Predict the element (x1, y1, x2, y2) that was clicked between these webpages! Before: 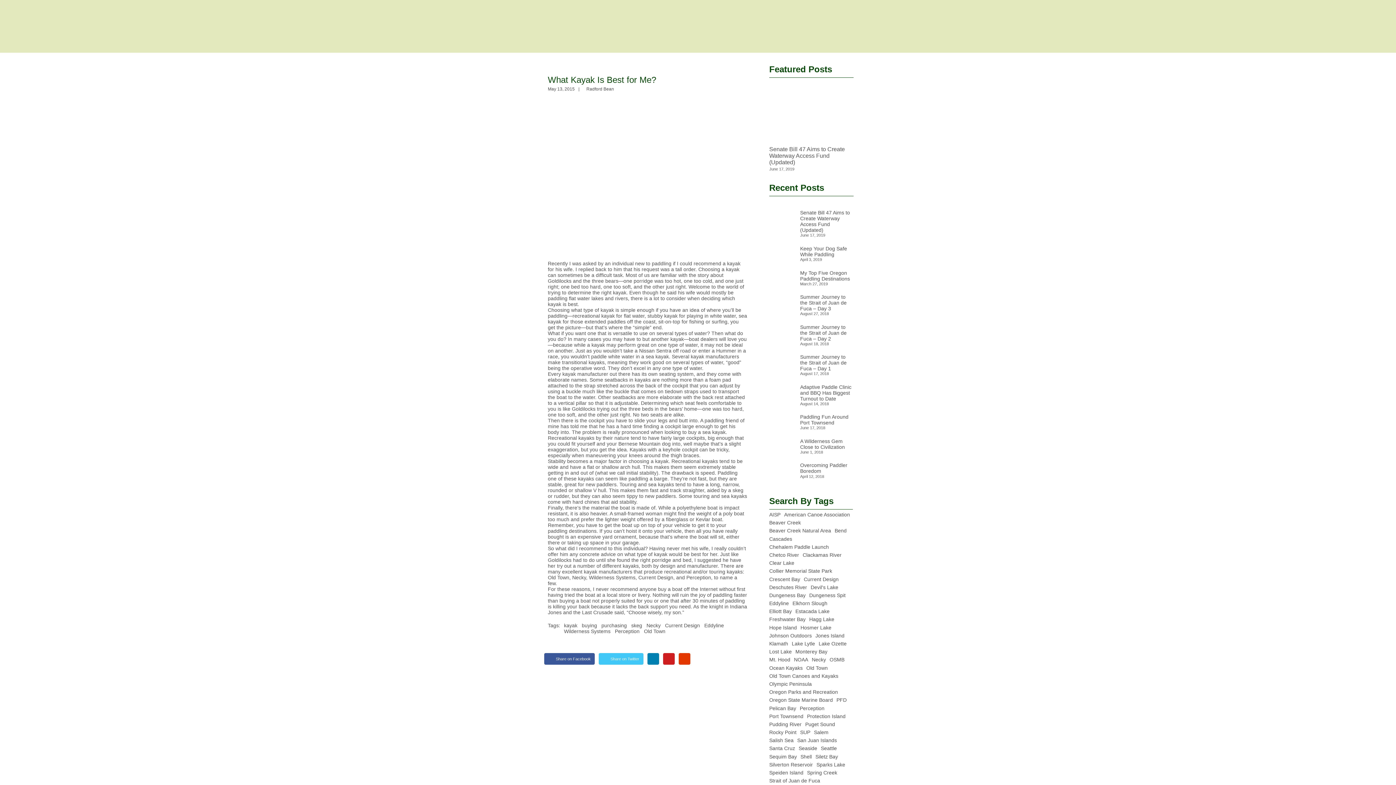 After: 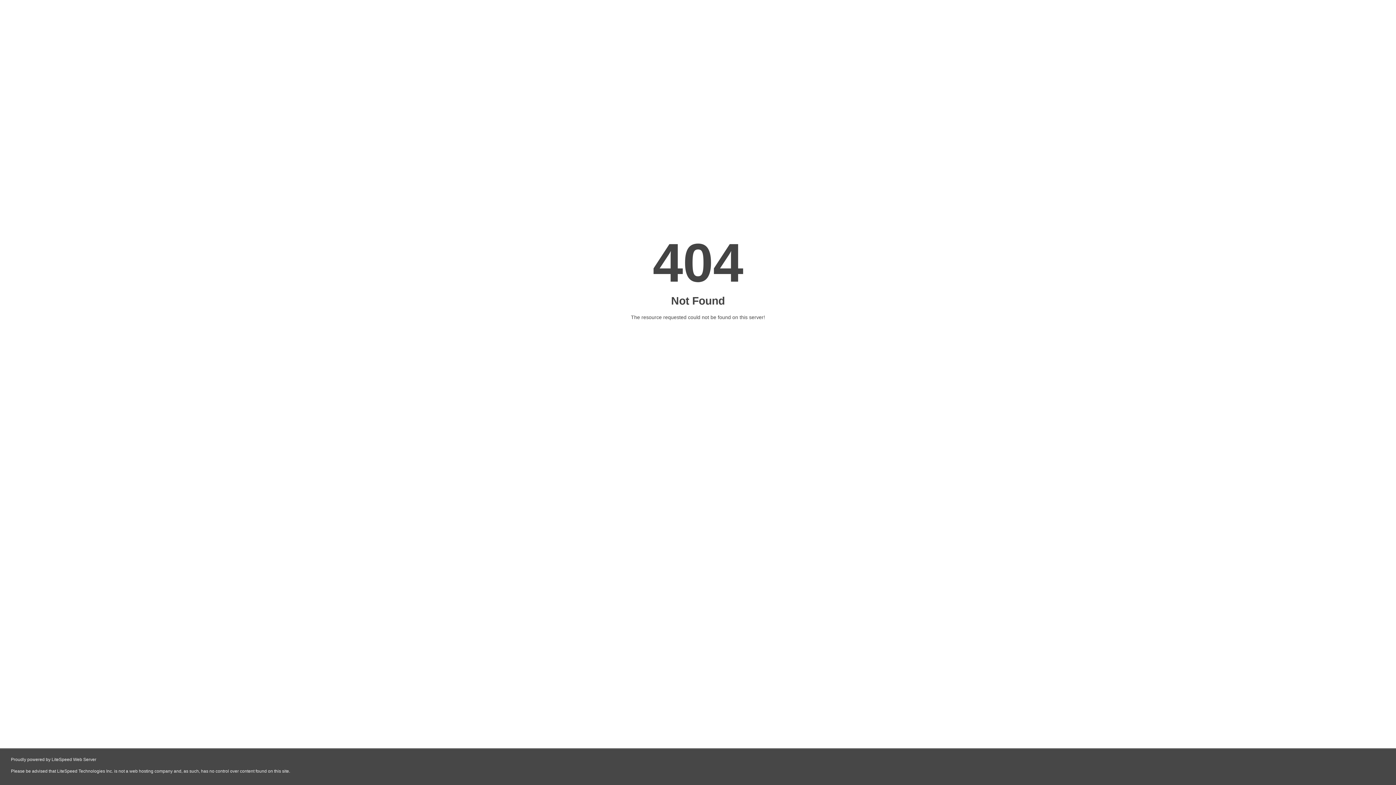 Action: bbox: (769, 294, 794, 316)